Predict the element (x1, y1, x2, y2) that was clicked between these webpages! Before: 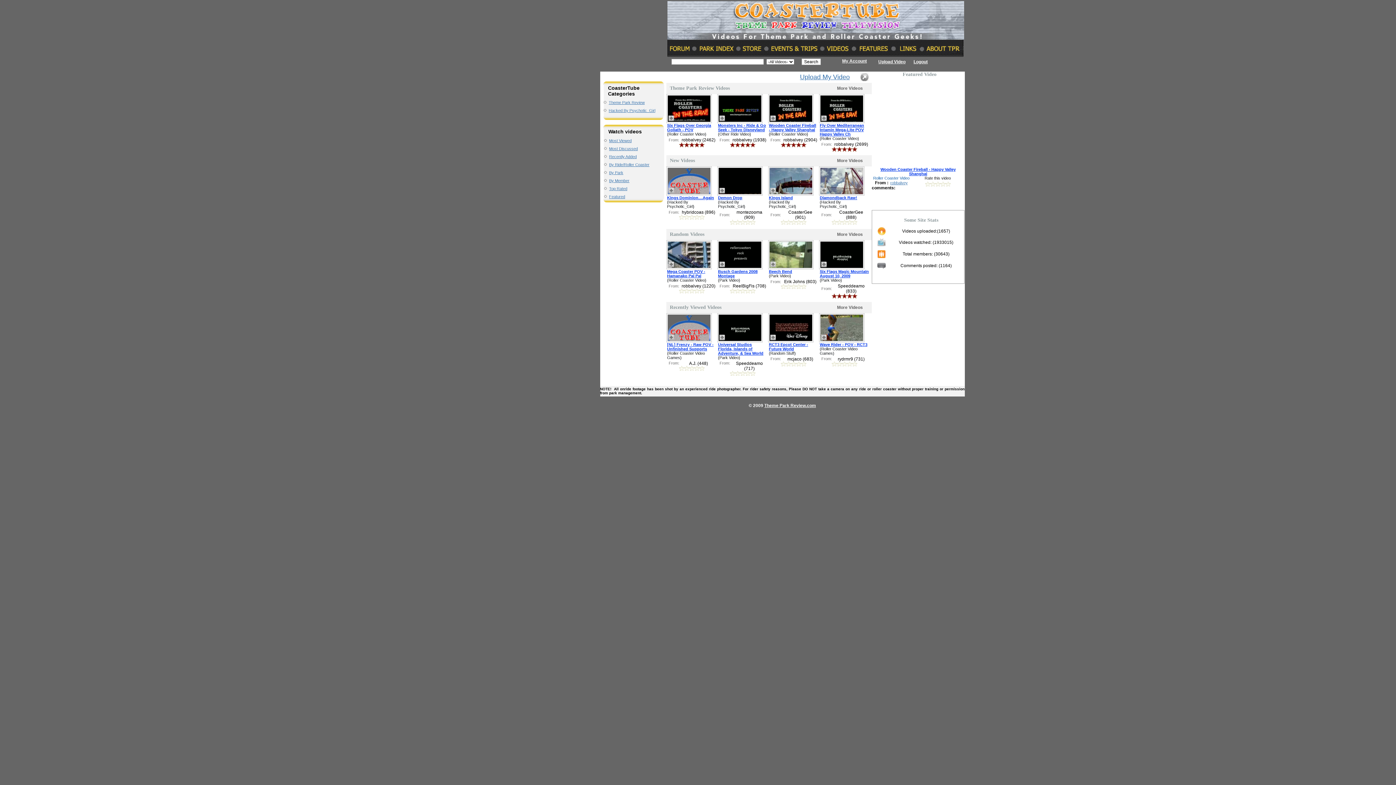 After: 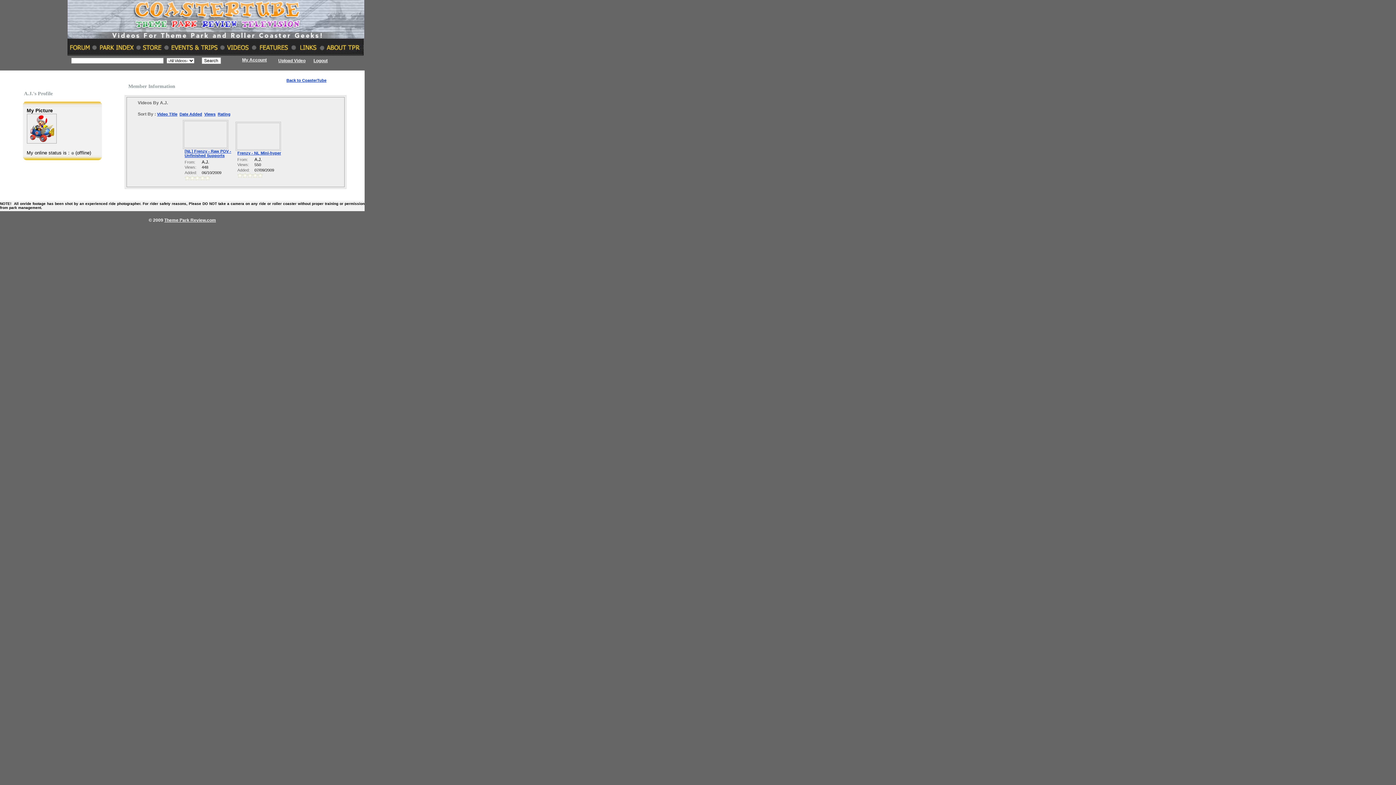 Action: bbox: (689, 361, 697, 366) label: A.J. 